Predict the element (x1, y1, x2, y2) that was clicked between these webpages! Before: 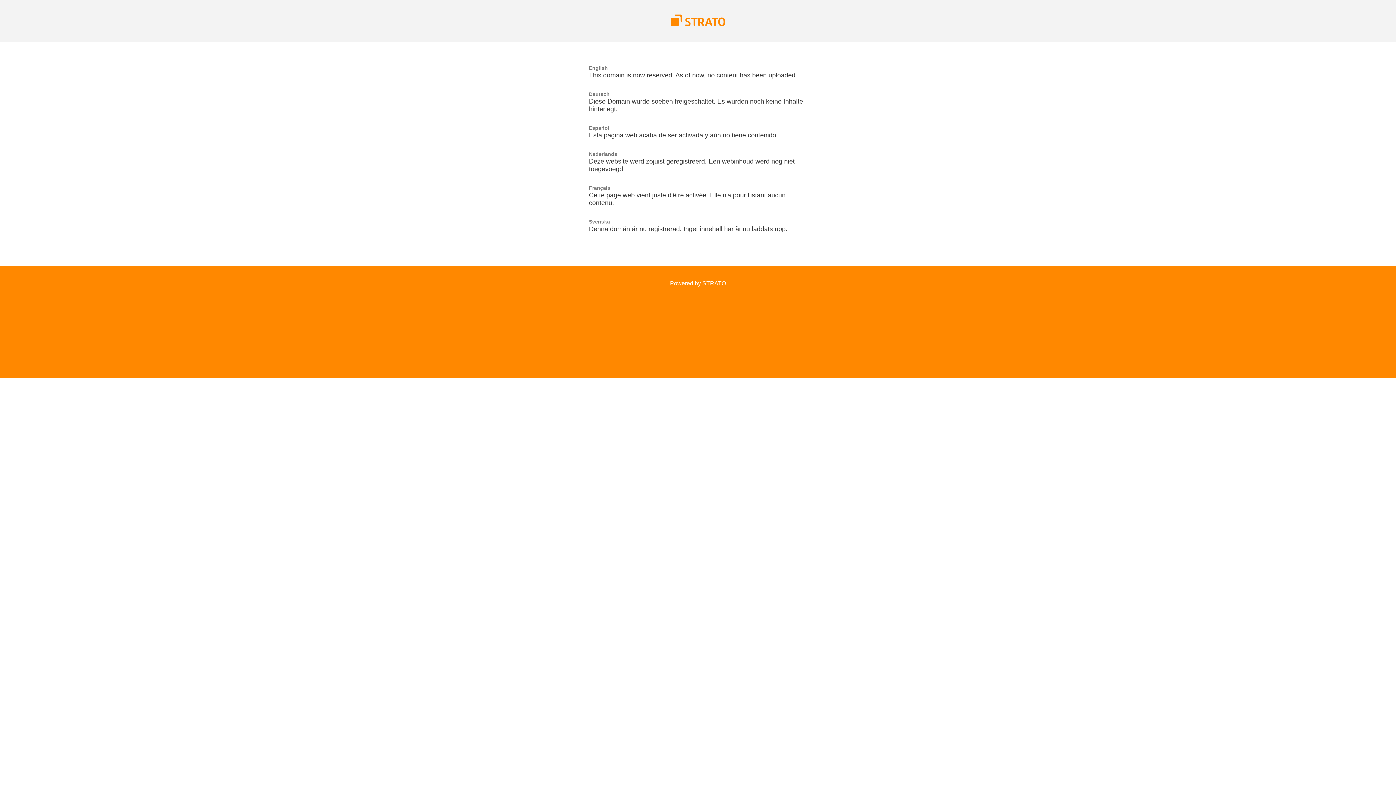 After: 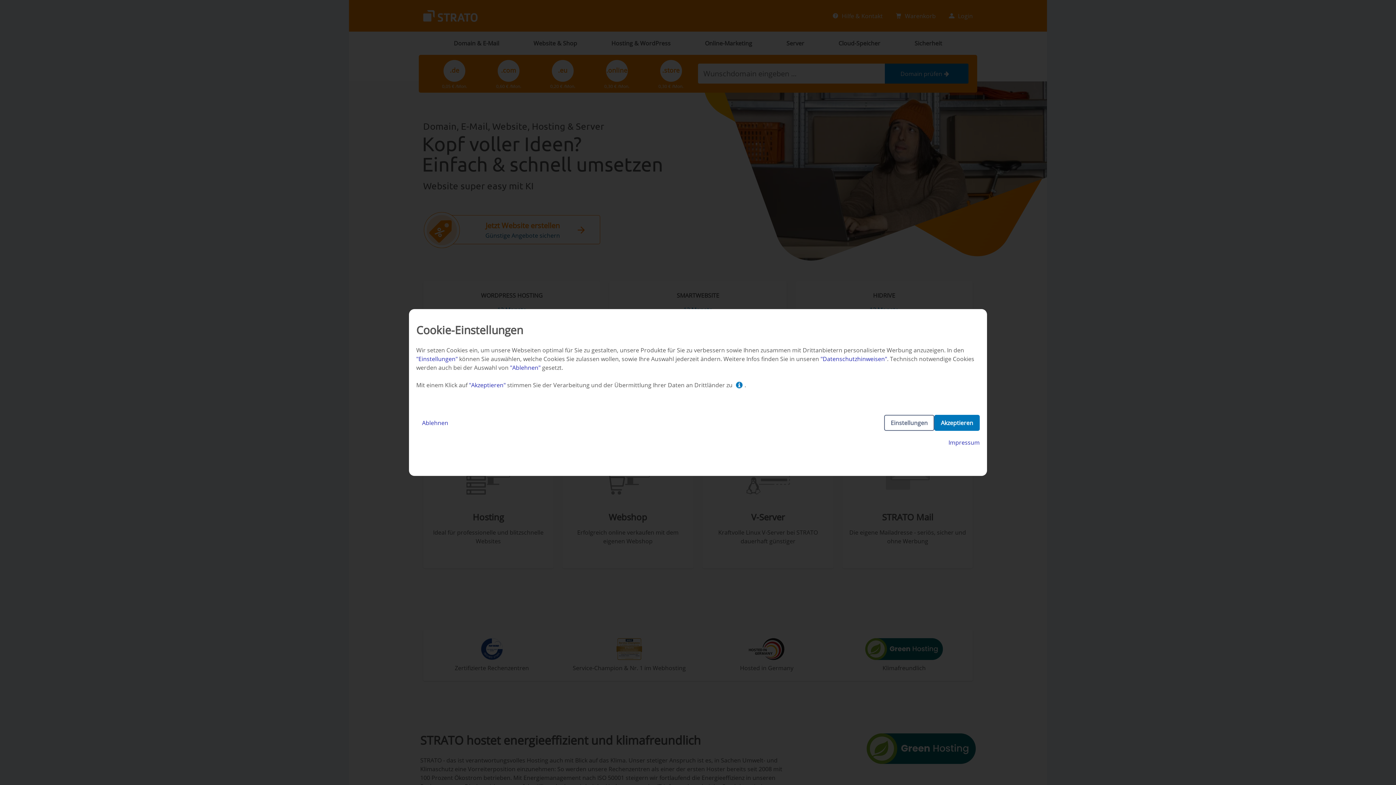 Action: label: Powered by STRATO bbox: (670, 280, 726, 286)